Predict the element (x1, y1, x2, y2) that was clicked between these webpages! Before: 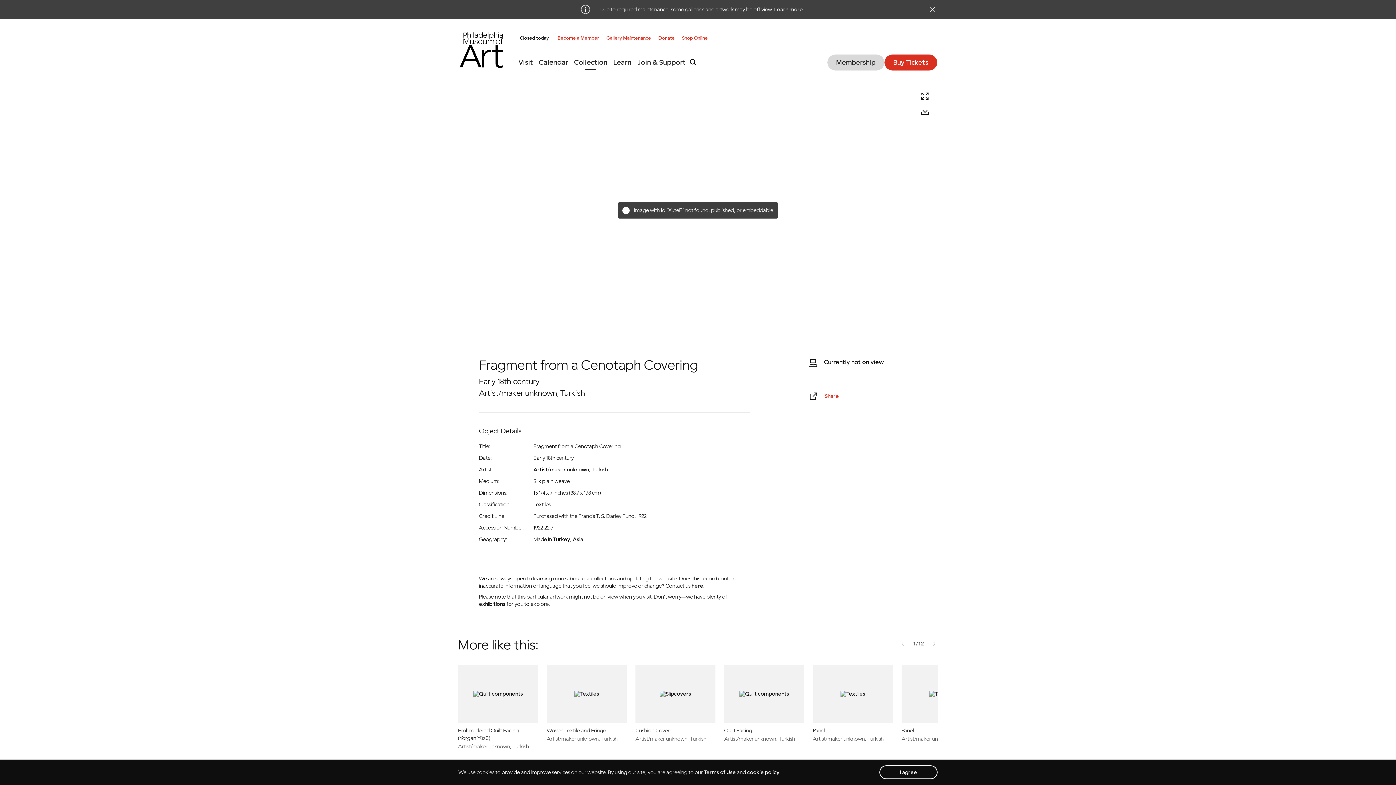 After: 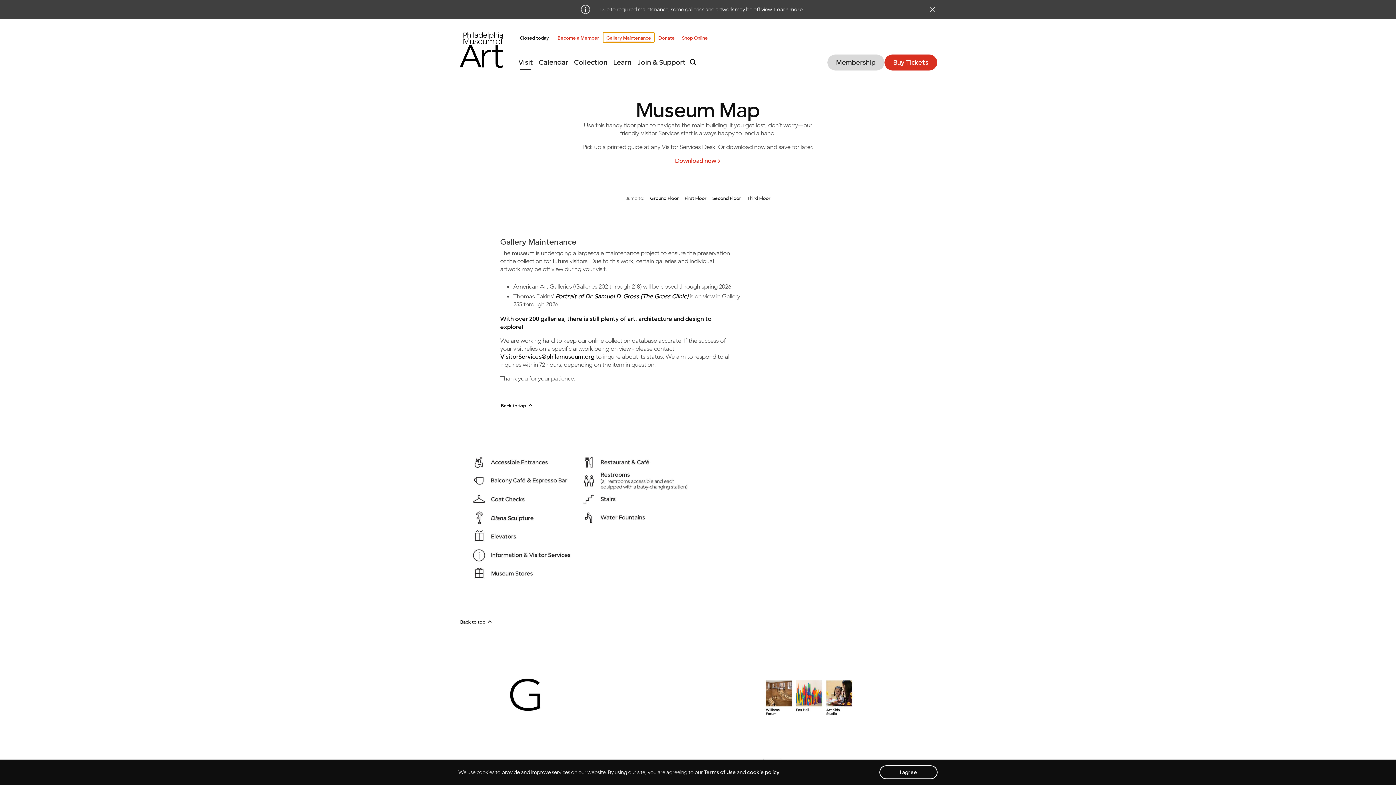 Action: label: Gallery Maintenance bbox: (603, 32, 654, 42)